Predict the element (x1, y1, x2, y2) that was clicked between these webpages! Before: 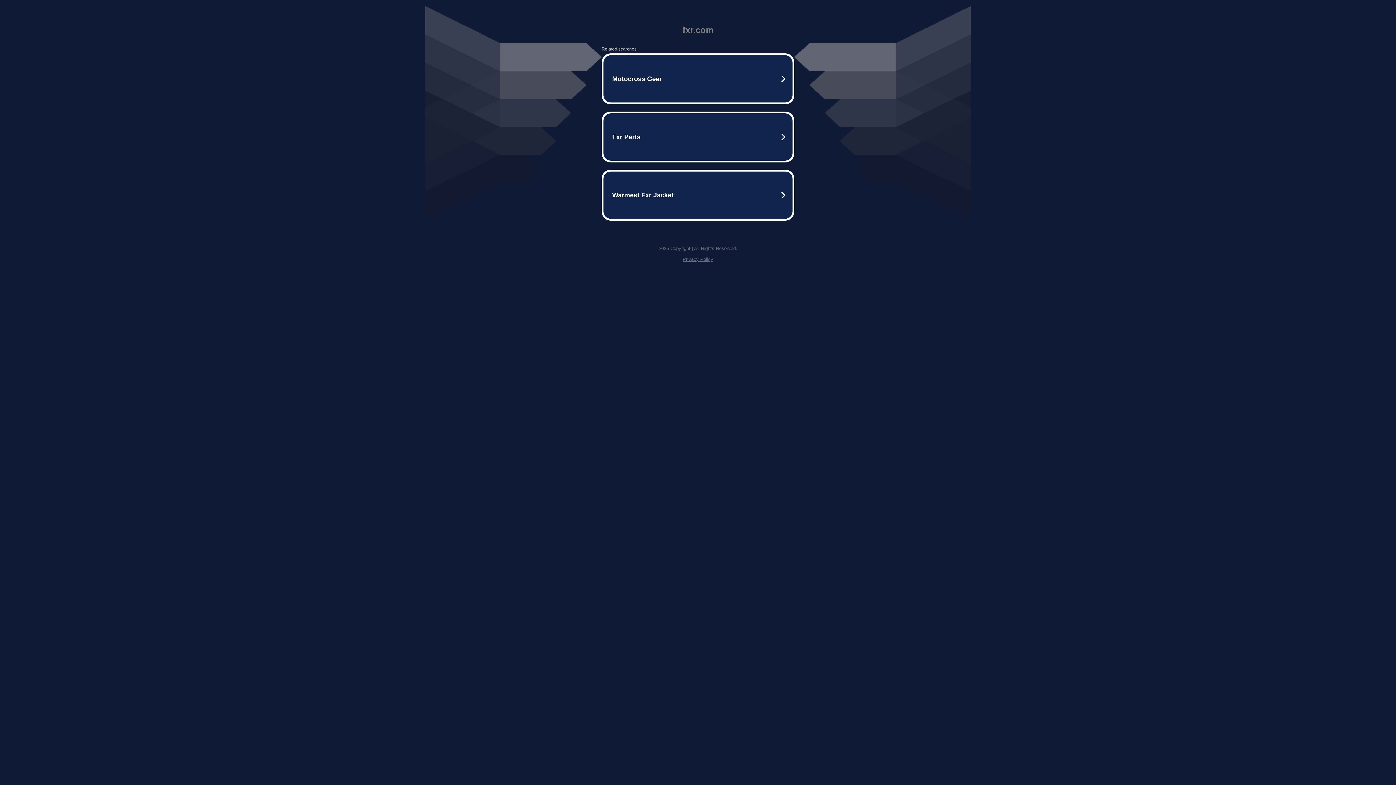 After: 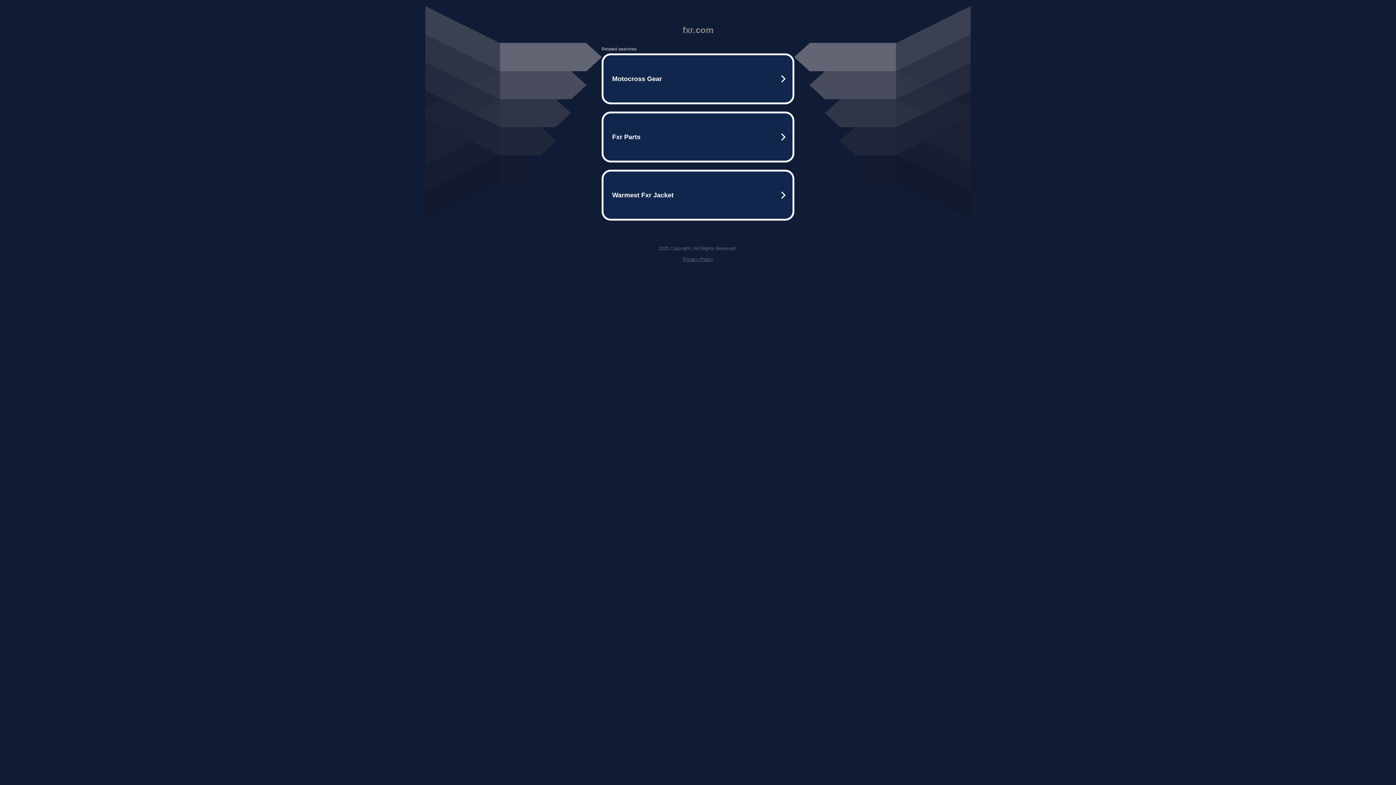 Action: label: Privacy Policy bbox: (682, 256, 713, 262)